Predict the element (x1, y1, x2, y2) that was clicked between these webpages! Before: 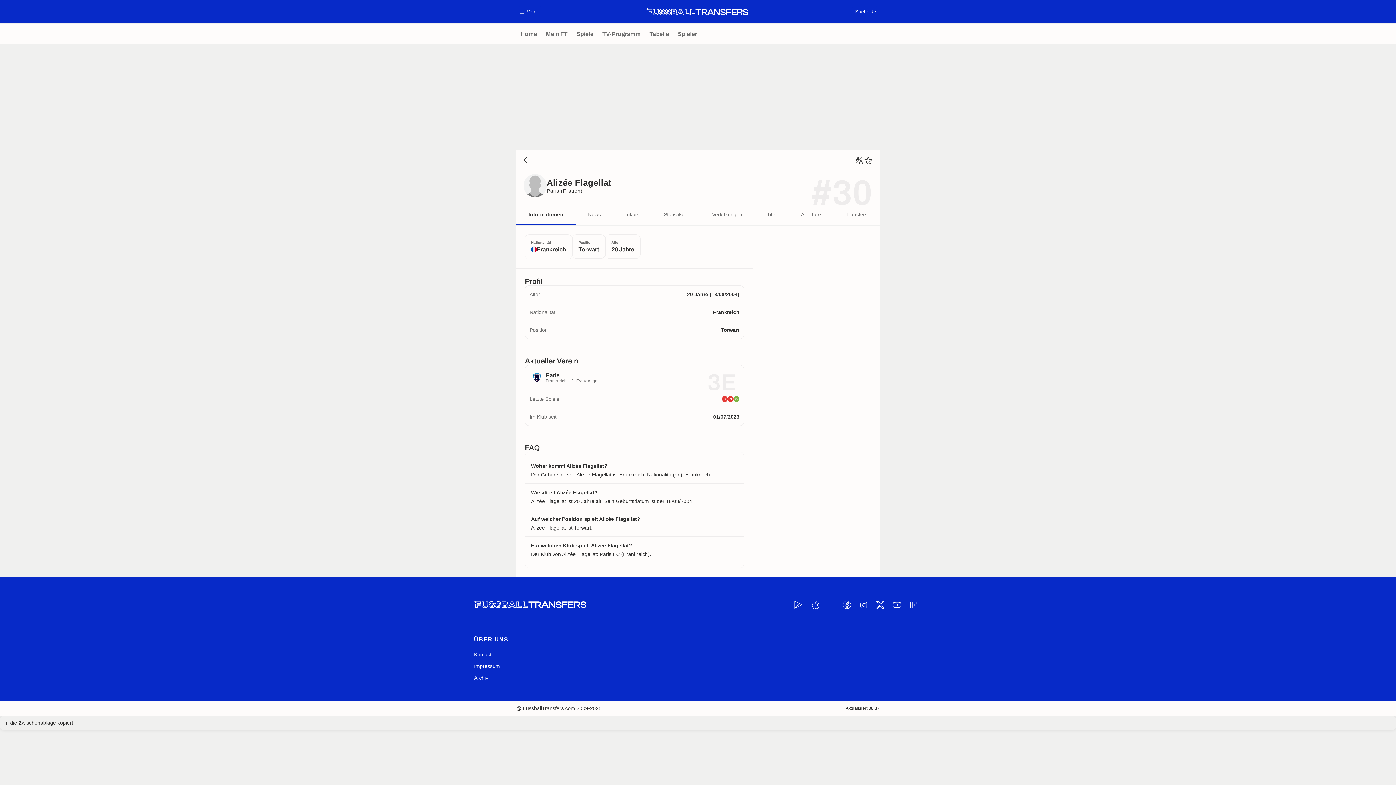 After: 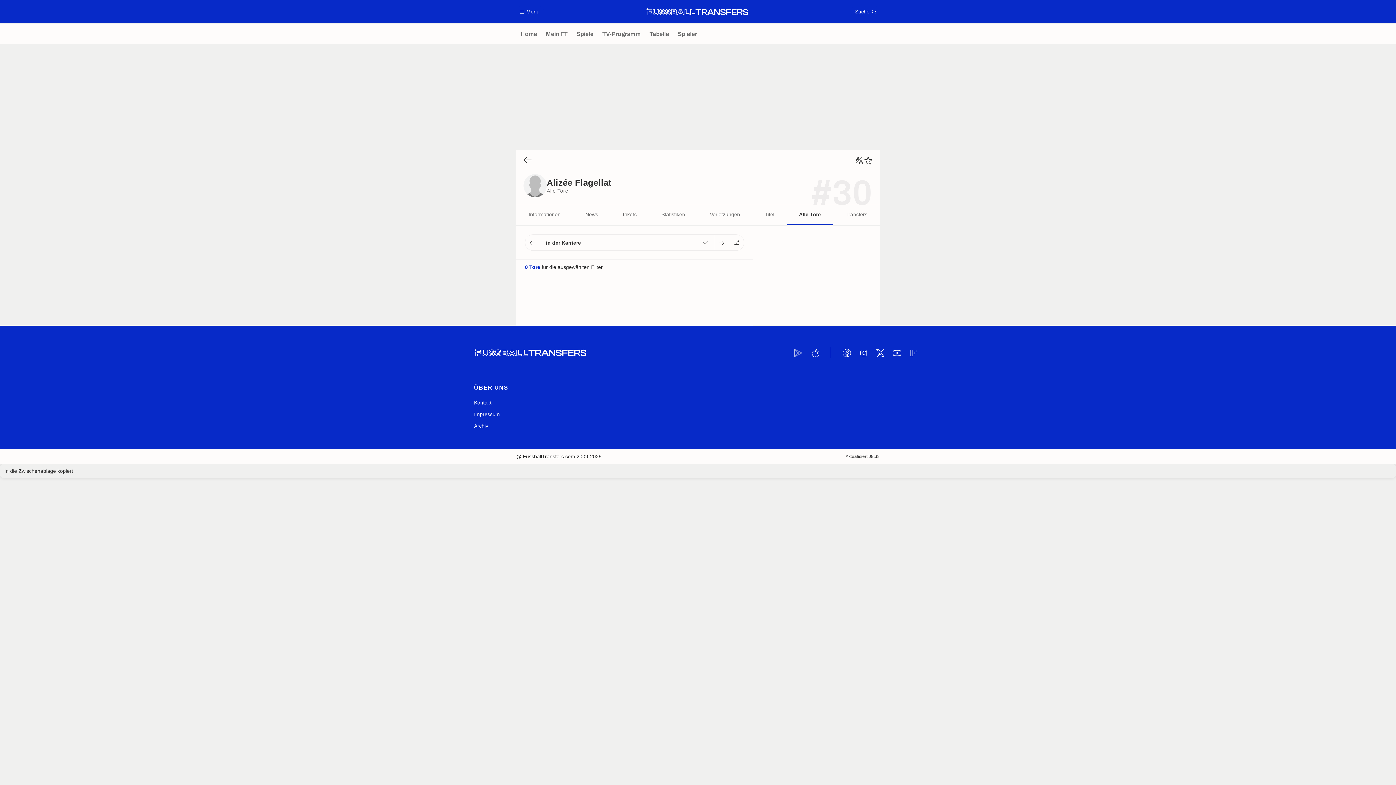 Action: label: Alle Tore bbox: (788, 205, 833, 225)